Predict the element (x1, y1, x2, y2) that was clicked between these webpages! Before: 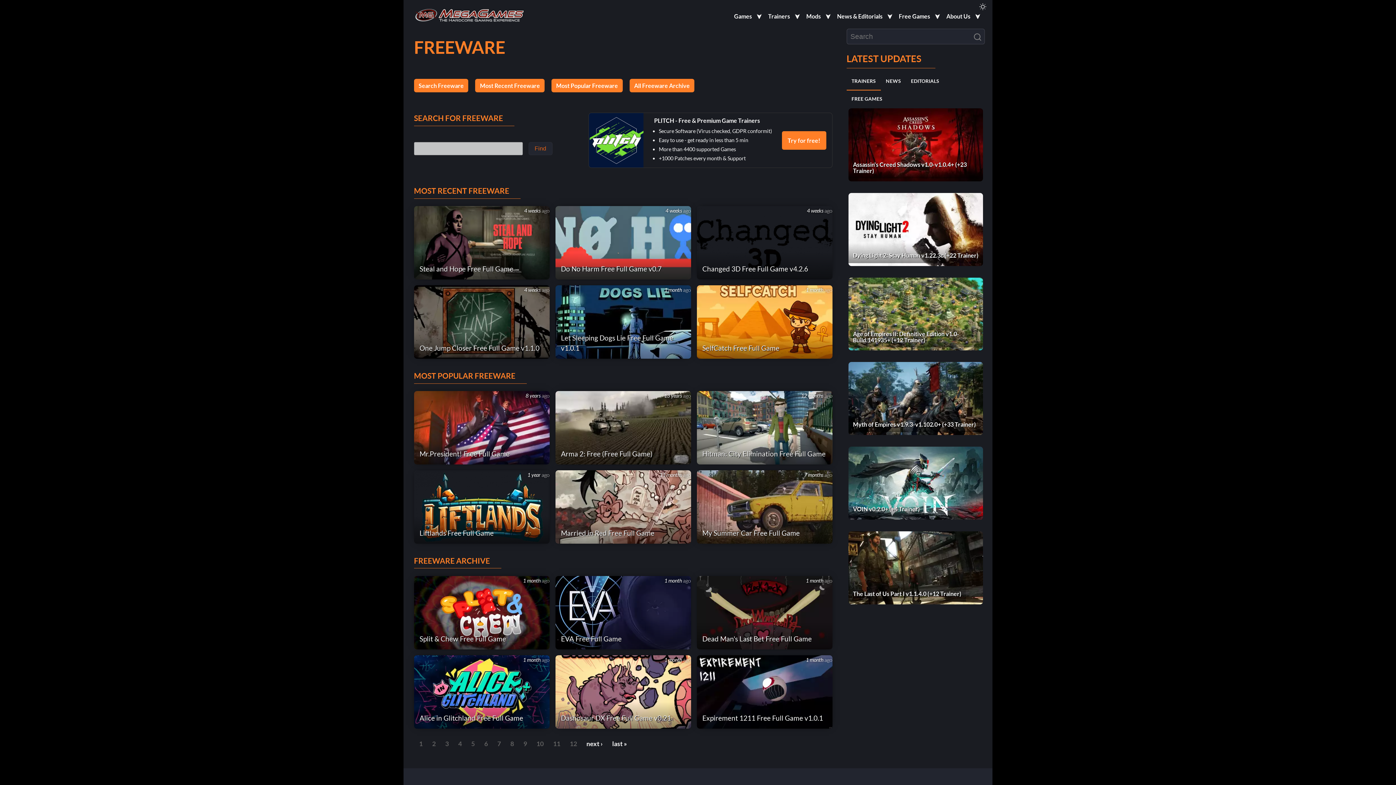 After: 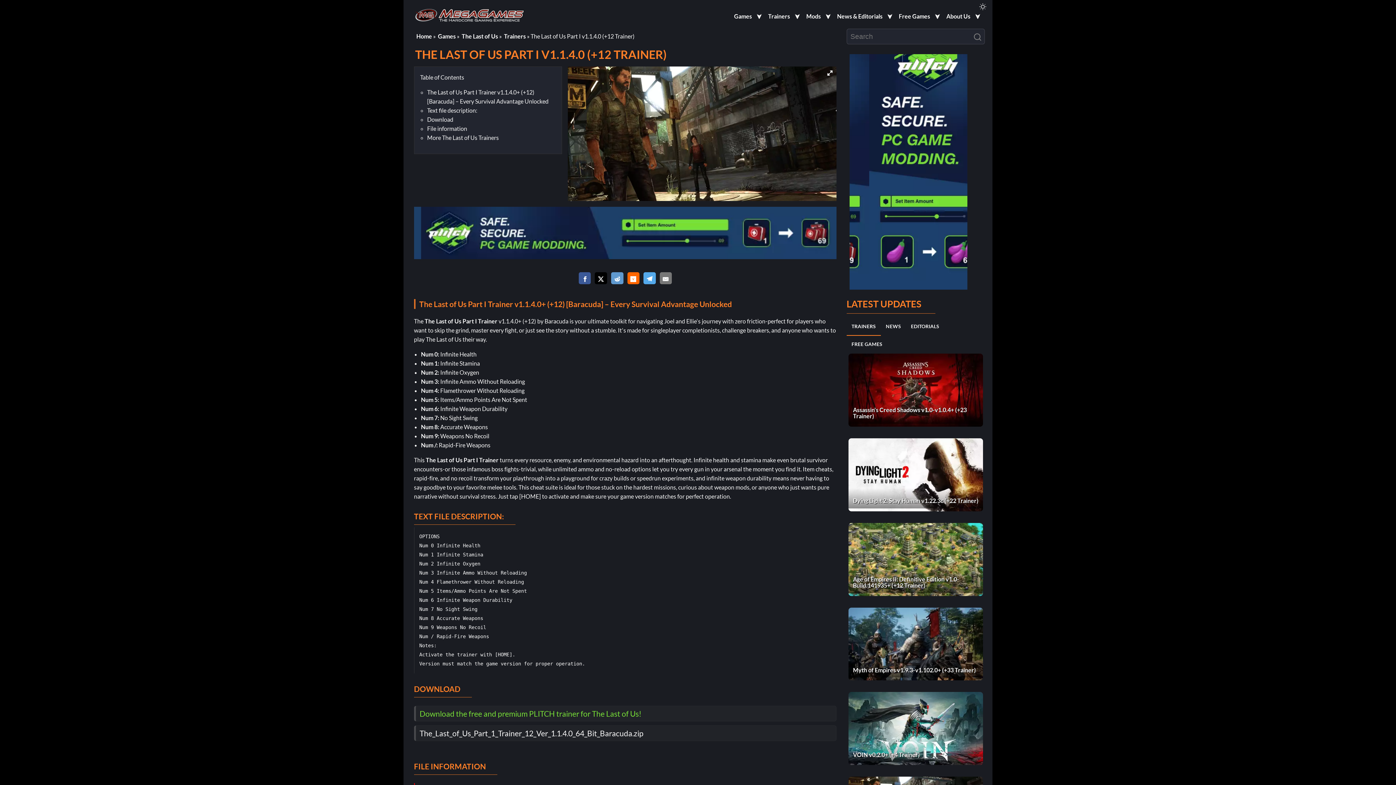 Action: label: The Last of Us Part I v1.1.4.0 (+12 Trainer) bbox: (848, 531, 983, 604)